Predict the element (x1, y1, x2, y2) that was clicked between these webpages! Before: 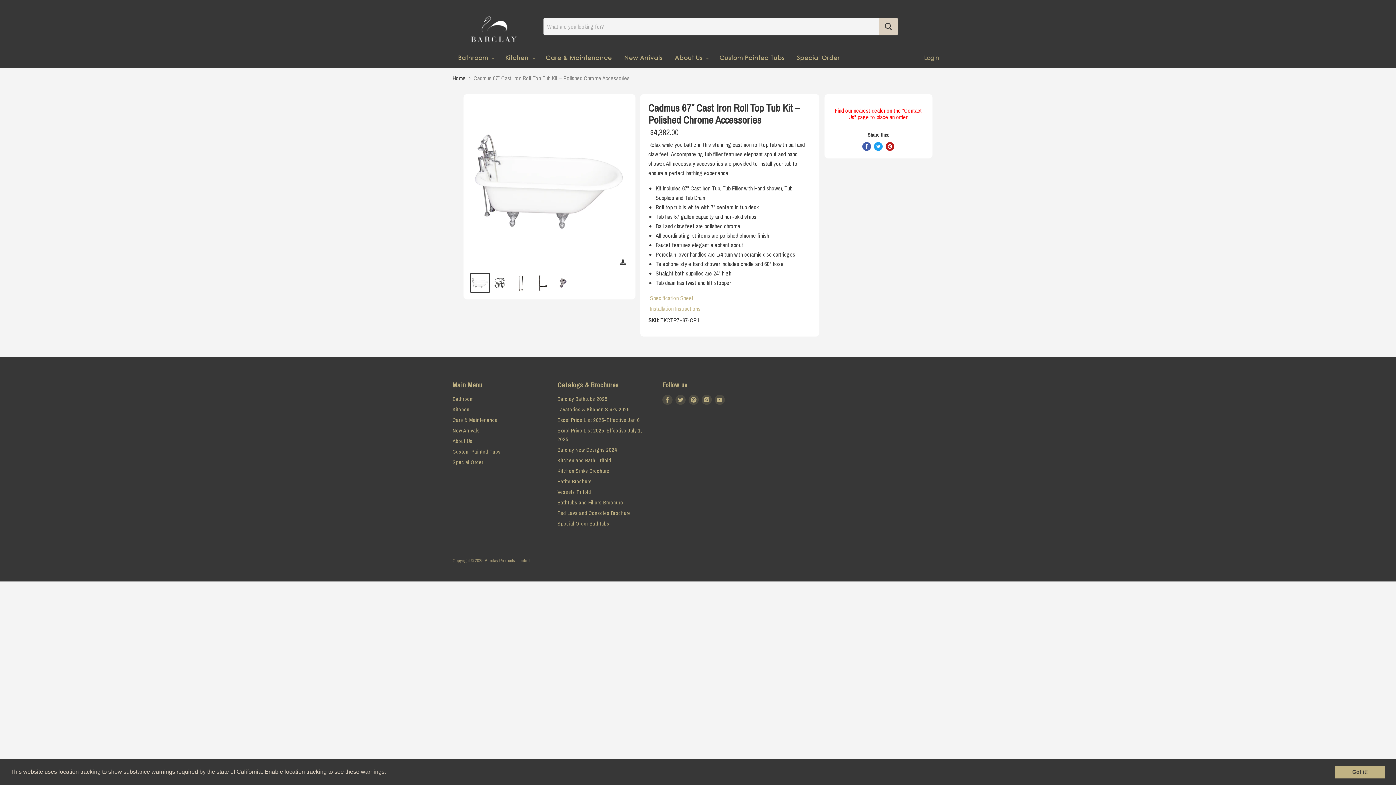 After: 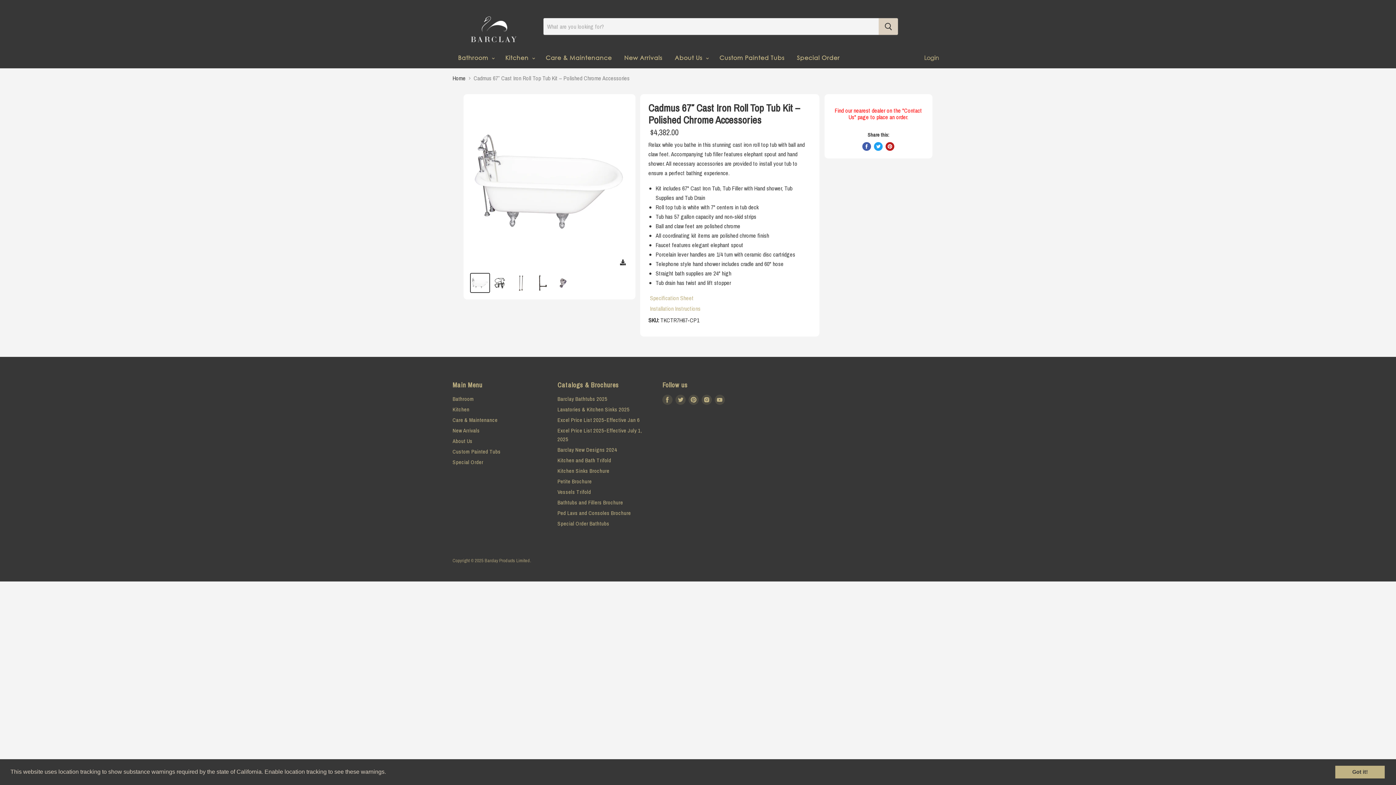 Action: label: Tweet on Twitter bbox: (874, 142, 882, 150)